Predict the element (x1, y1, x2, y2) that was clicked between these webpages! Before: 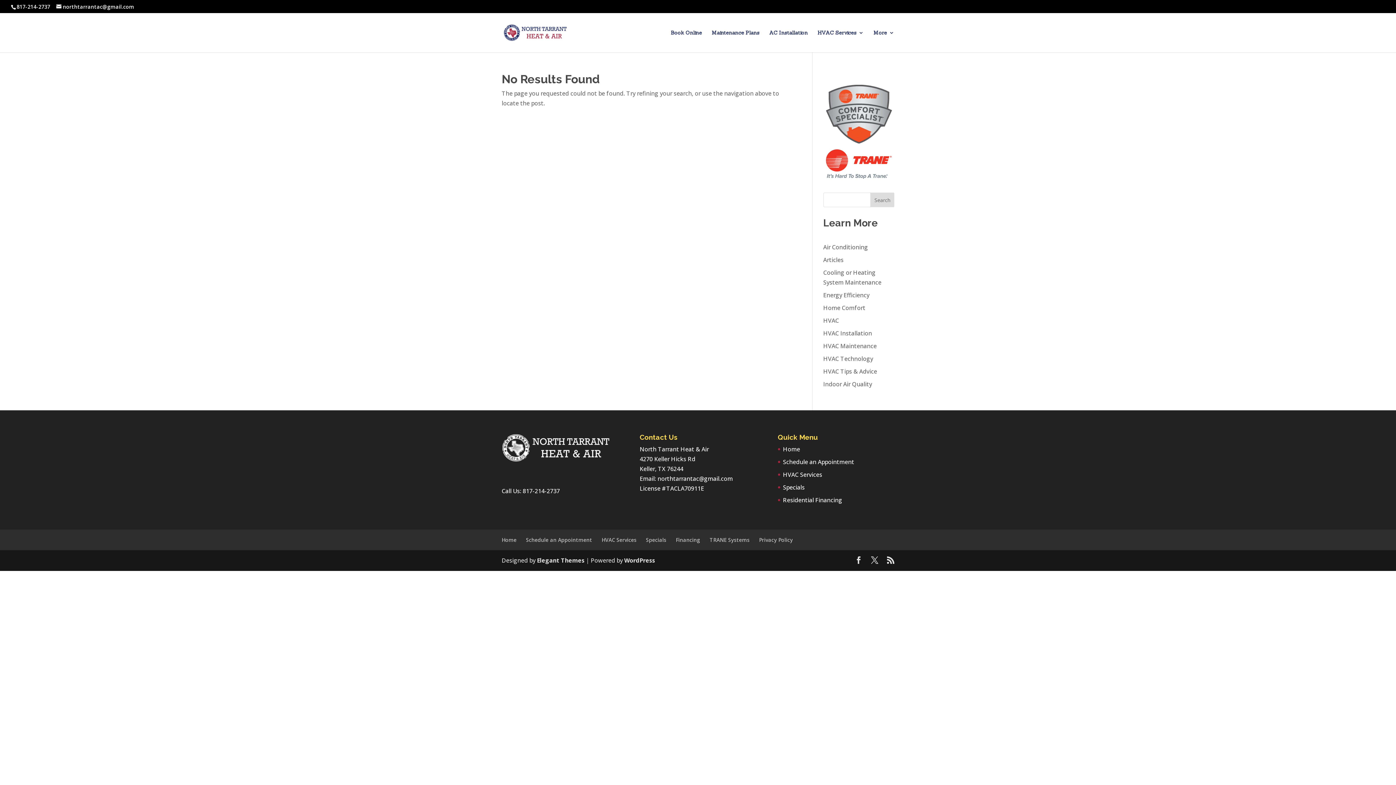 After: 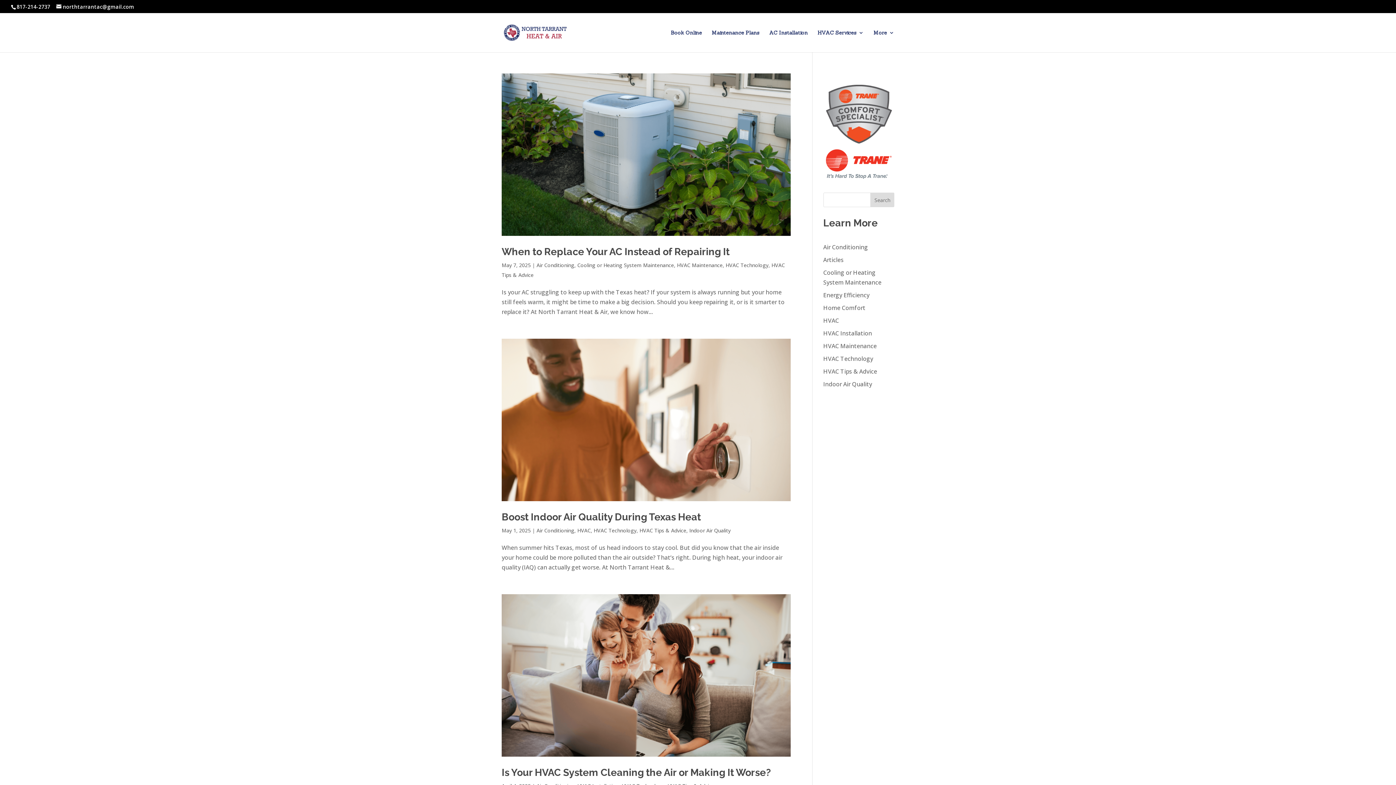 Action: bbox: (823, 243, 868, 251) label: Air Conditioning